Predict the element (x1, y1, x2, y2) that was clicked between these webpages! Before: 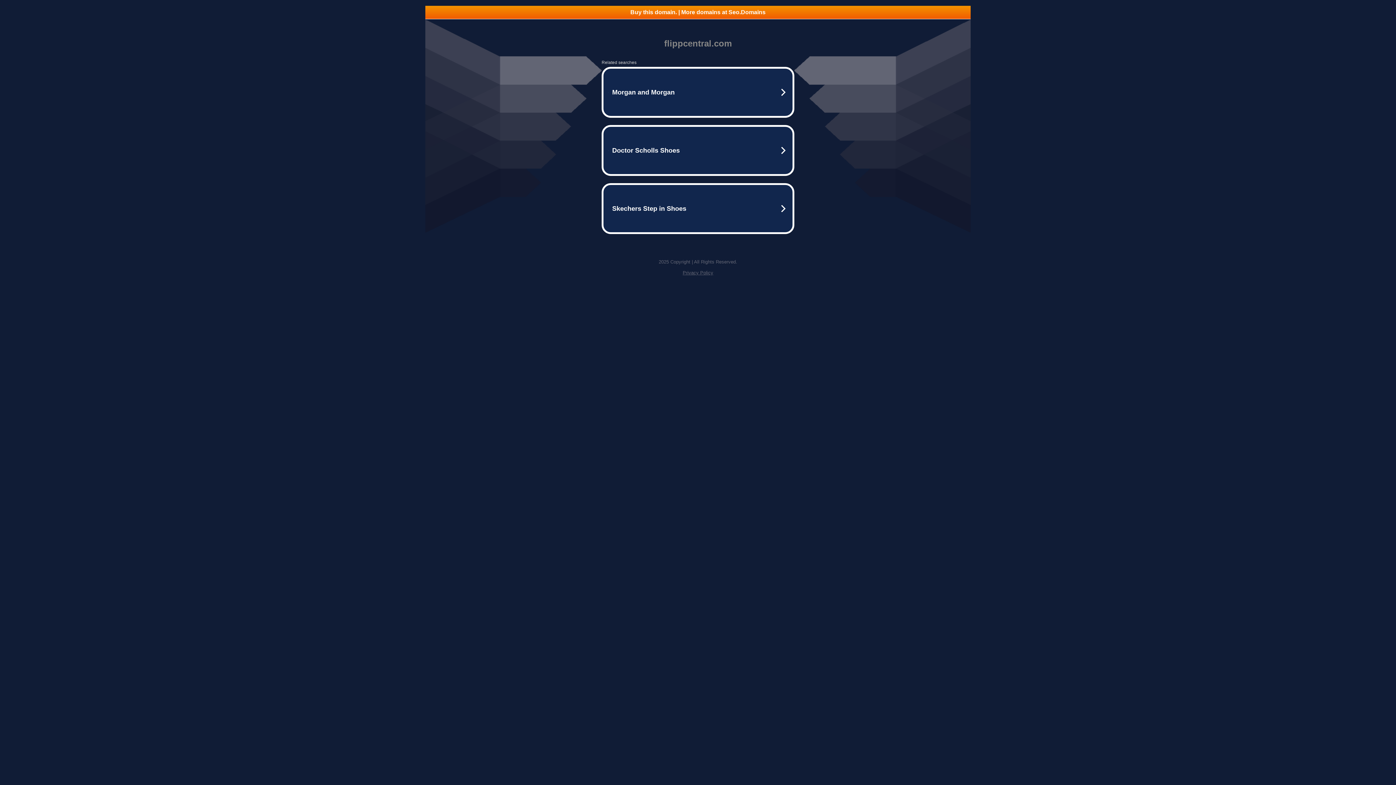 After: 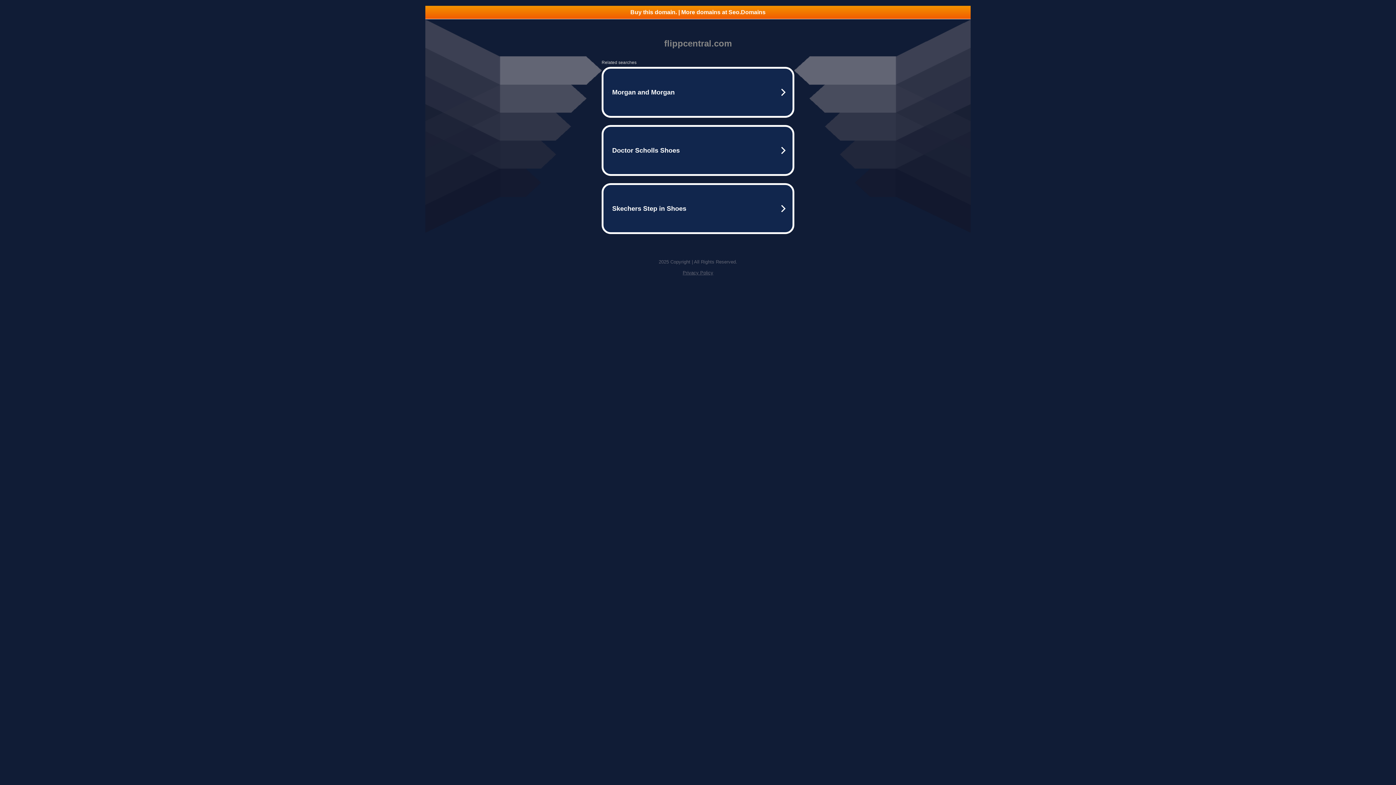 Action: bbox: (425, 5, 970, 18) label: Buy this domain. | More domains at Seo.Domains